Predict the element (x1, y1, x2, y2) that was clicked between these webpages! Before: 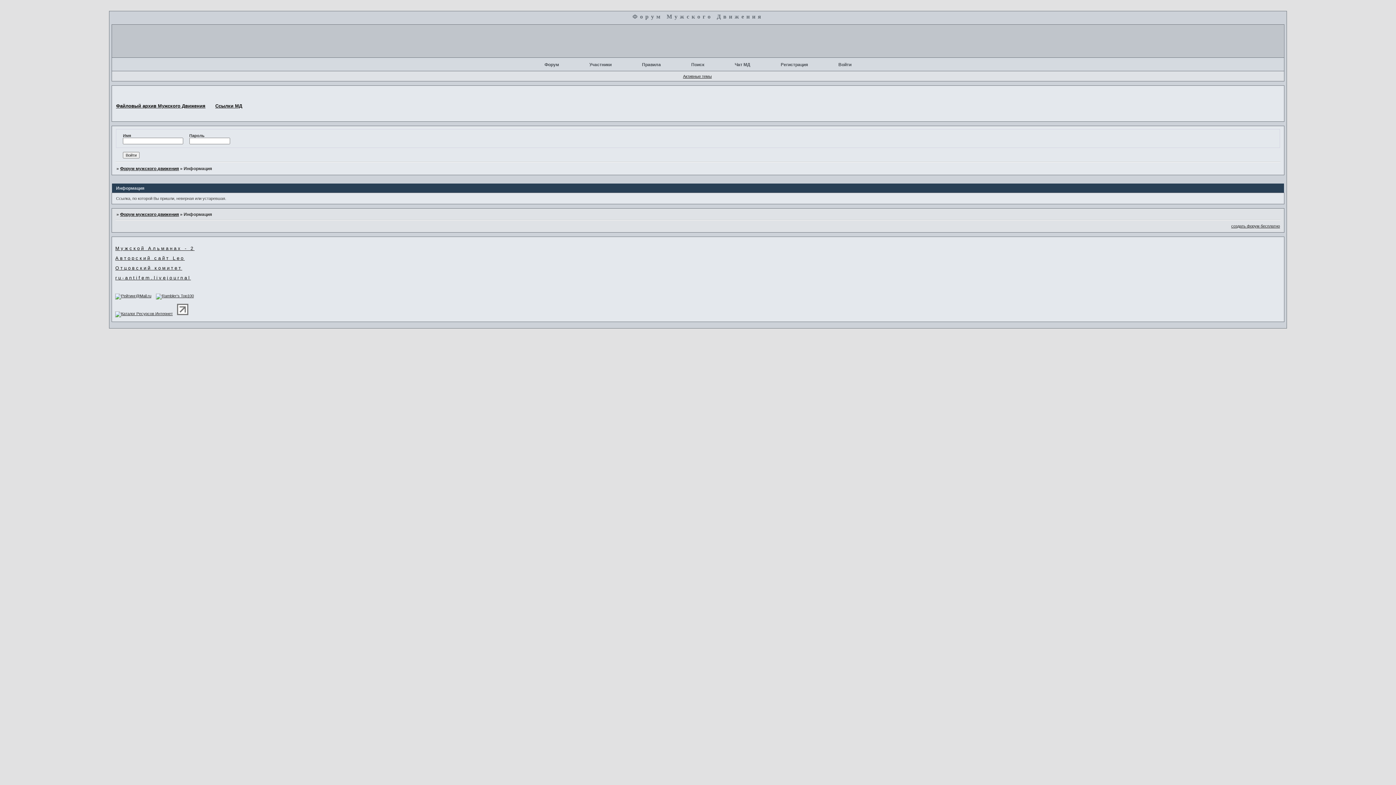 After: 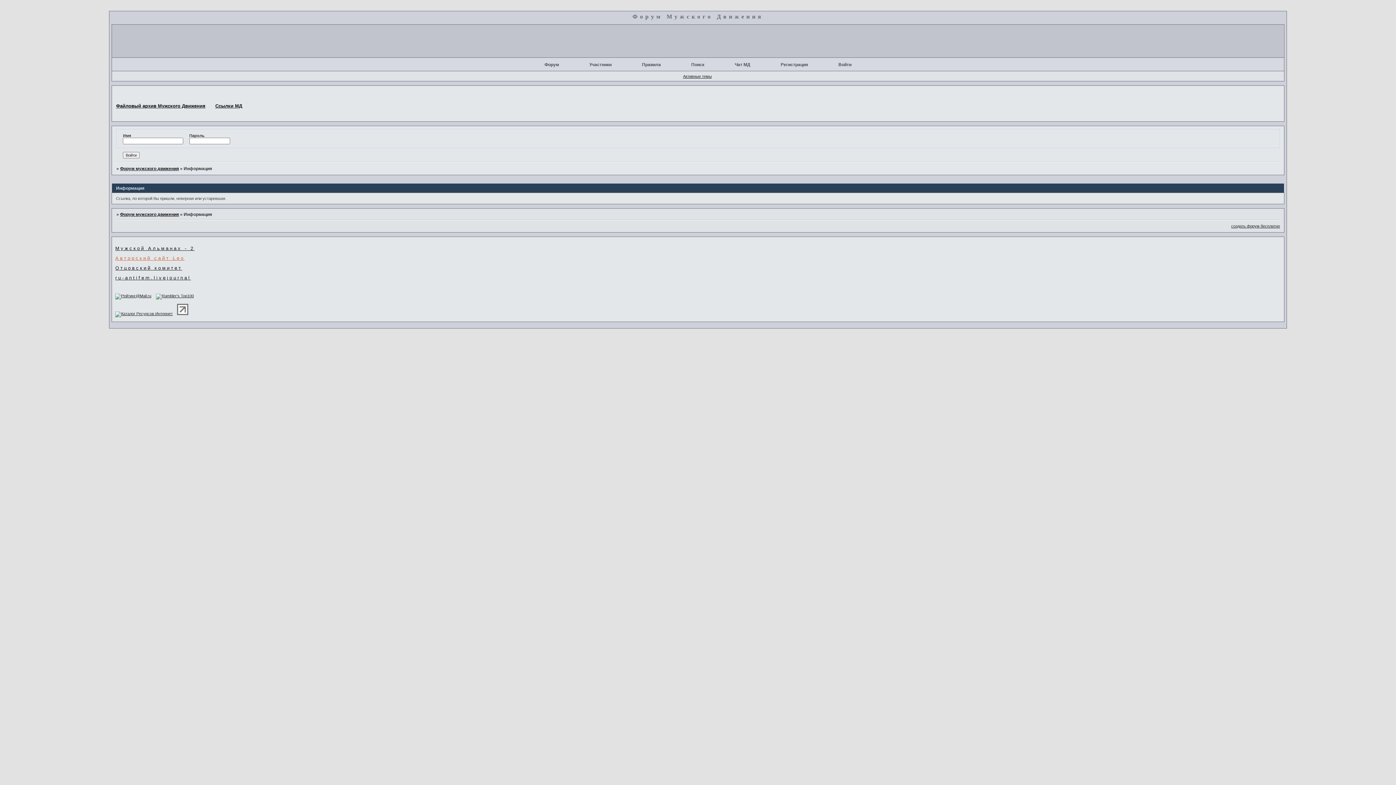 Action: bbox: (115, 256, 184, 260) label: Авторский сайт Leo